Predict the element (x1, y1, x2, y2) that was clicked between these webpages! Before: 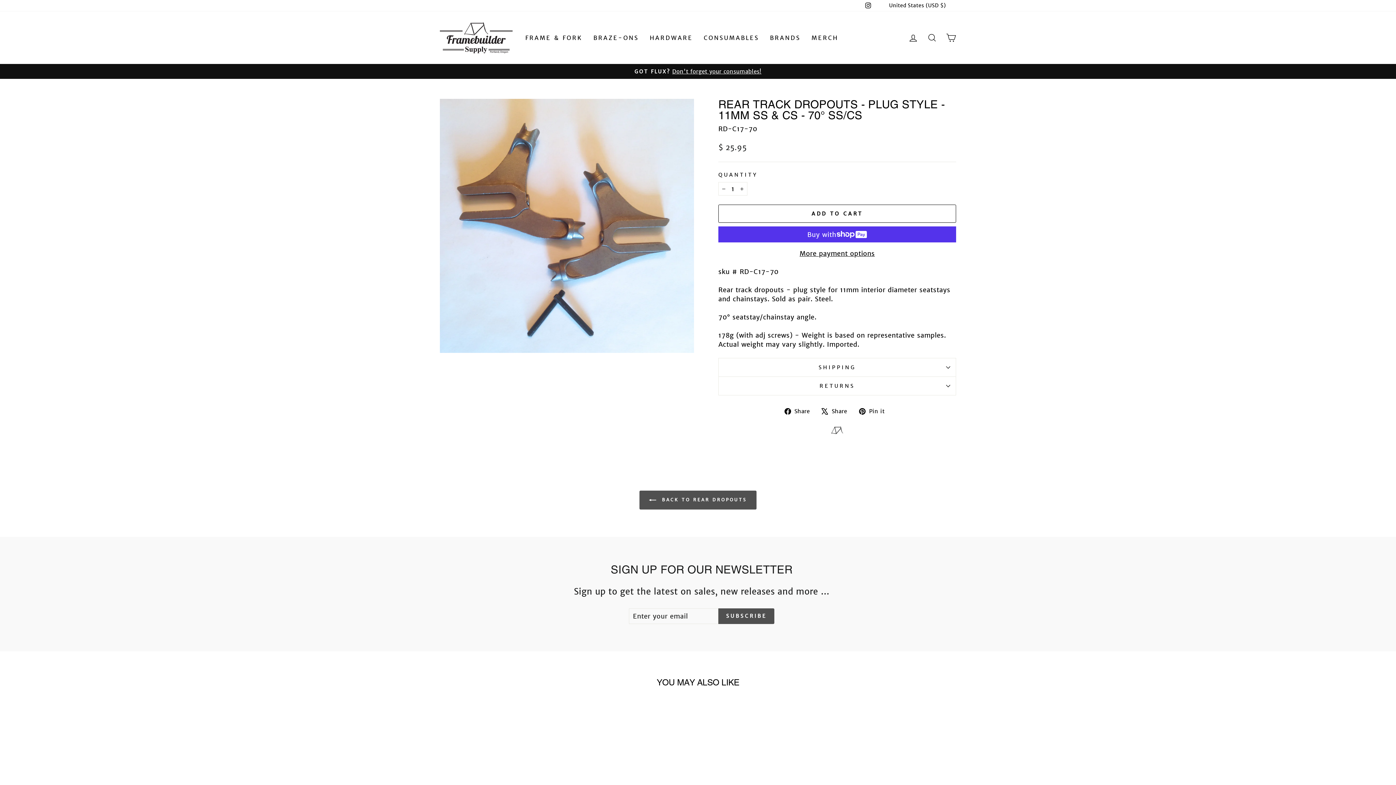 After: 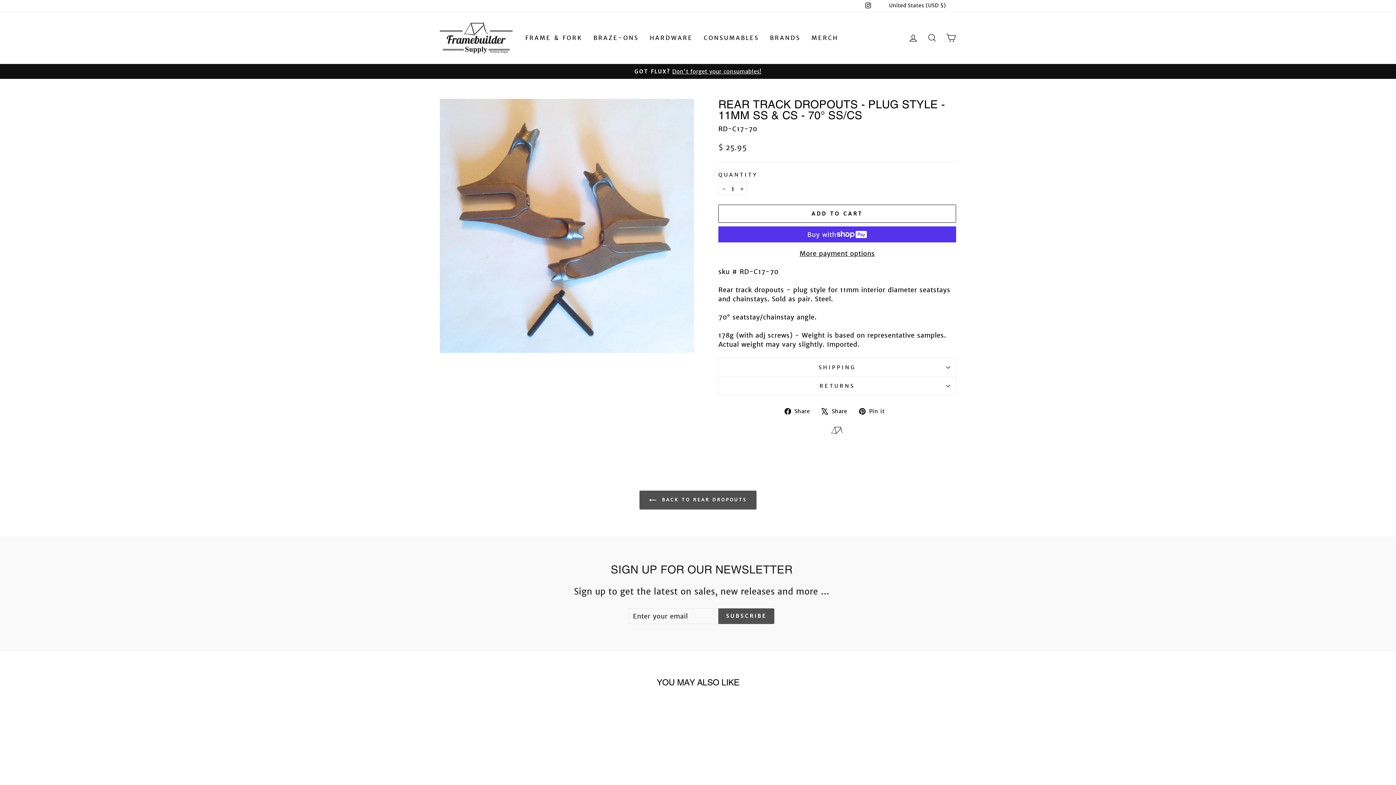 Action: label:  Share
Tweet on X bbox: (821, 406, 852, 415)